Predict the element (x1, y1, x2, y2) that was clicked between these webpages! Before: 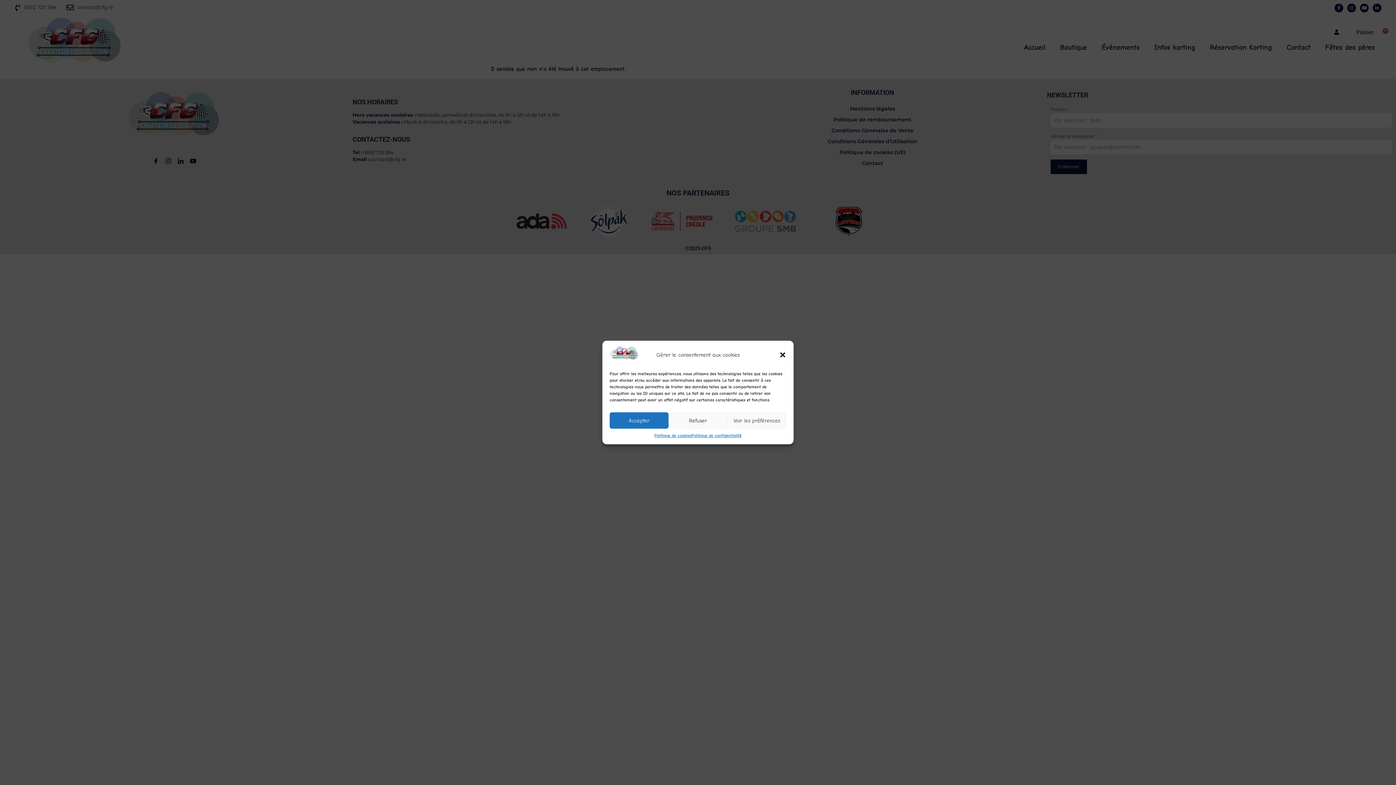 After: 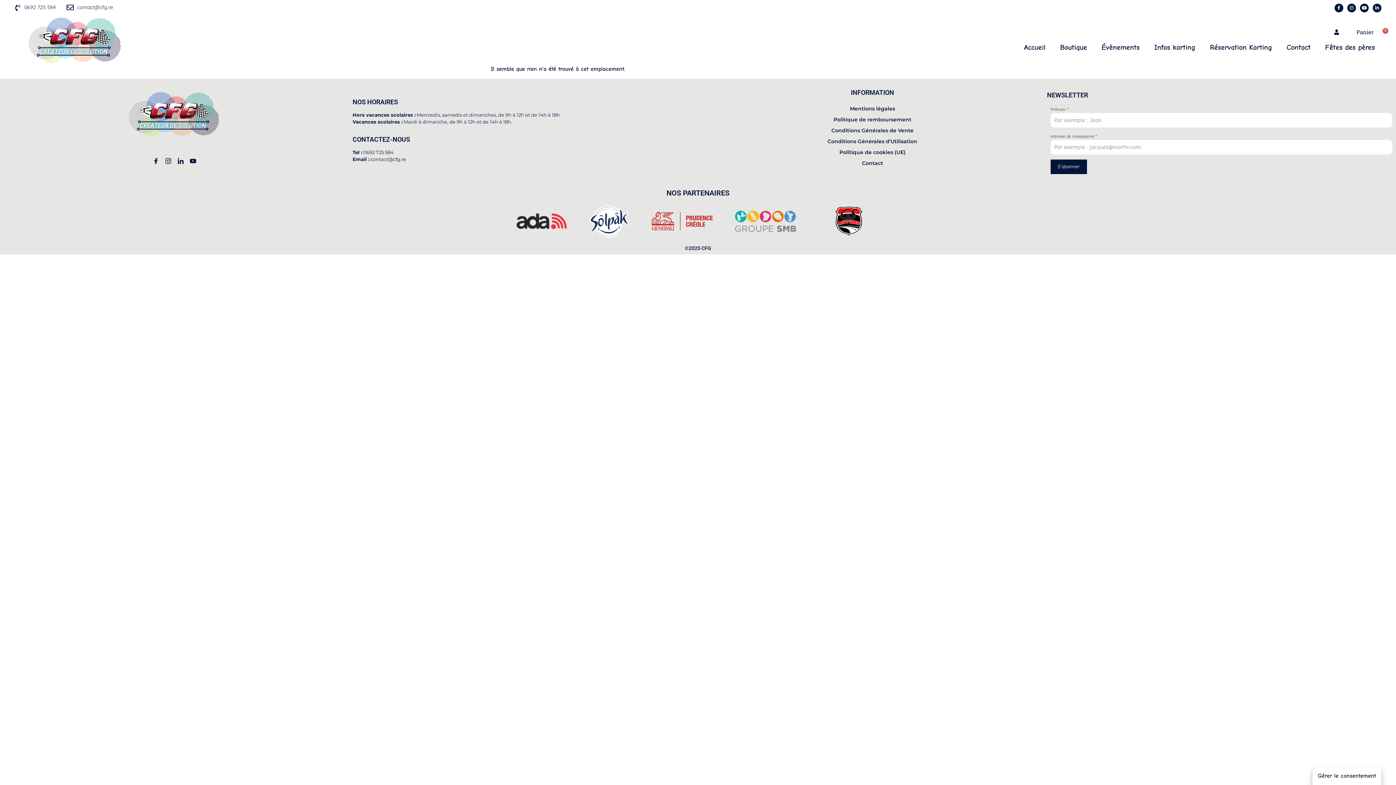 Action: label: Refuser bbox: (668, 412, 727, 428)